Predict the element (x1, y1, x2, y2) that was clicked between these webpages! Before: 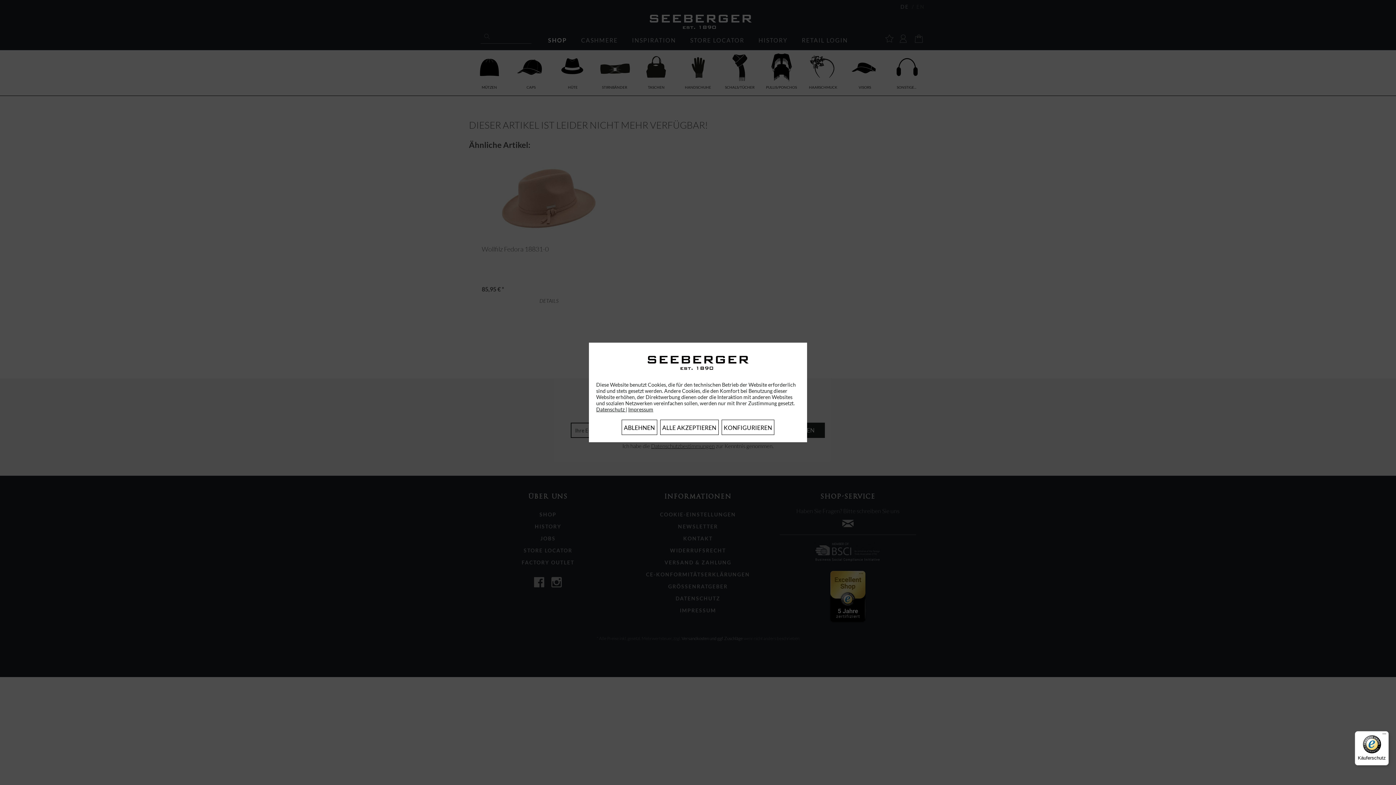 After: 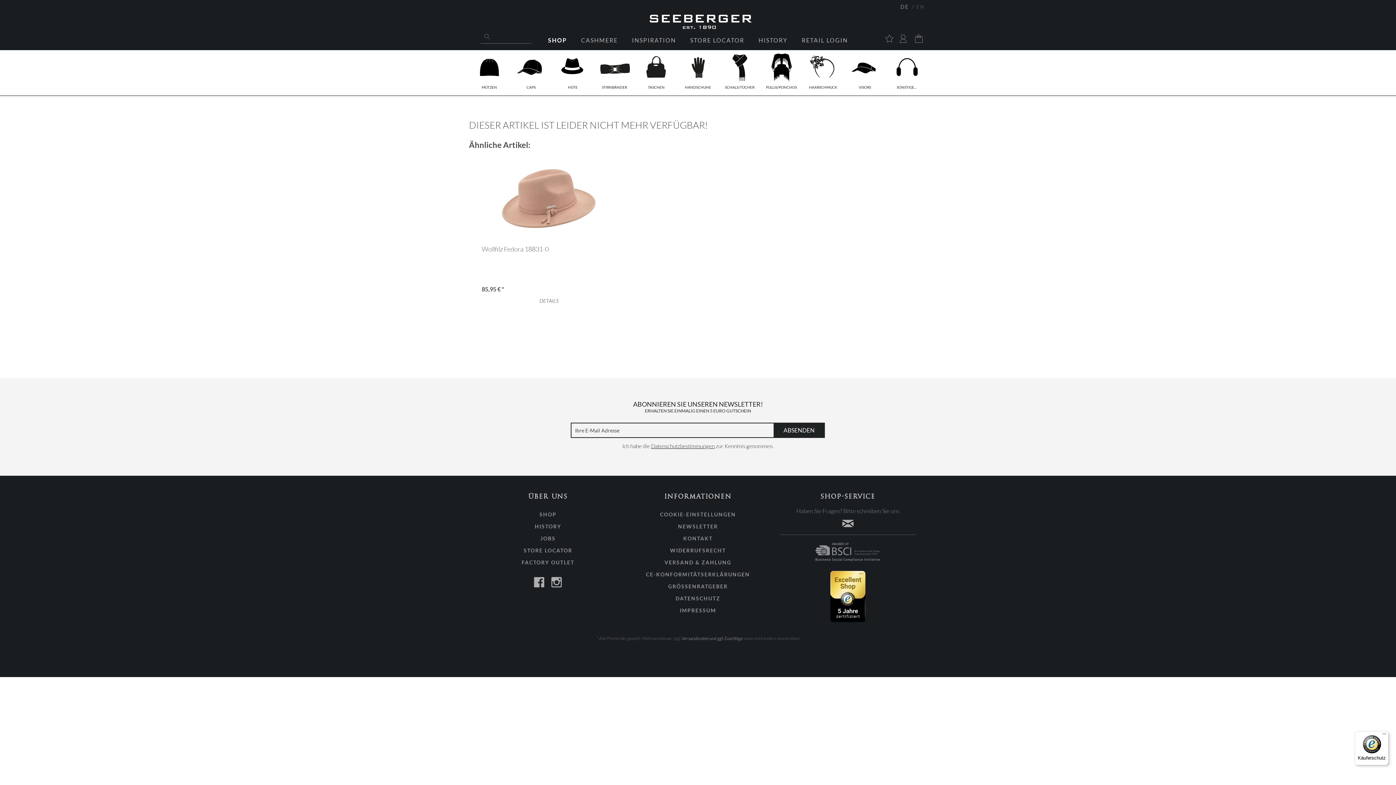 Action: label: ALLE AKZEPTIEREN bbox: (660, 420, 718, 435)